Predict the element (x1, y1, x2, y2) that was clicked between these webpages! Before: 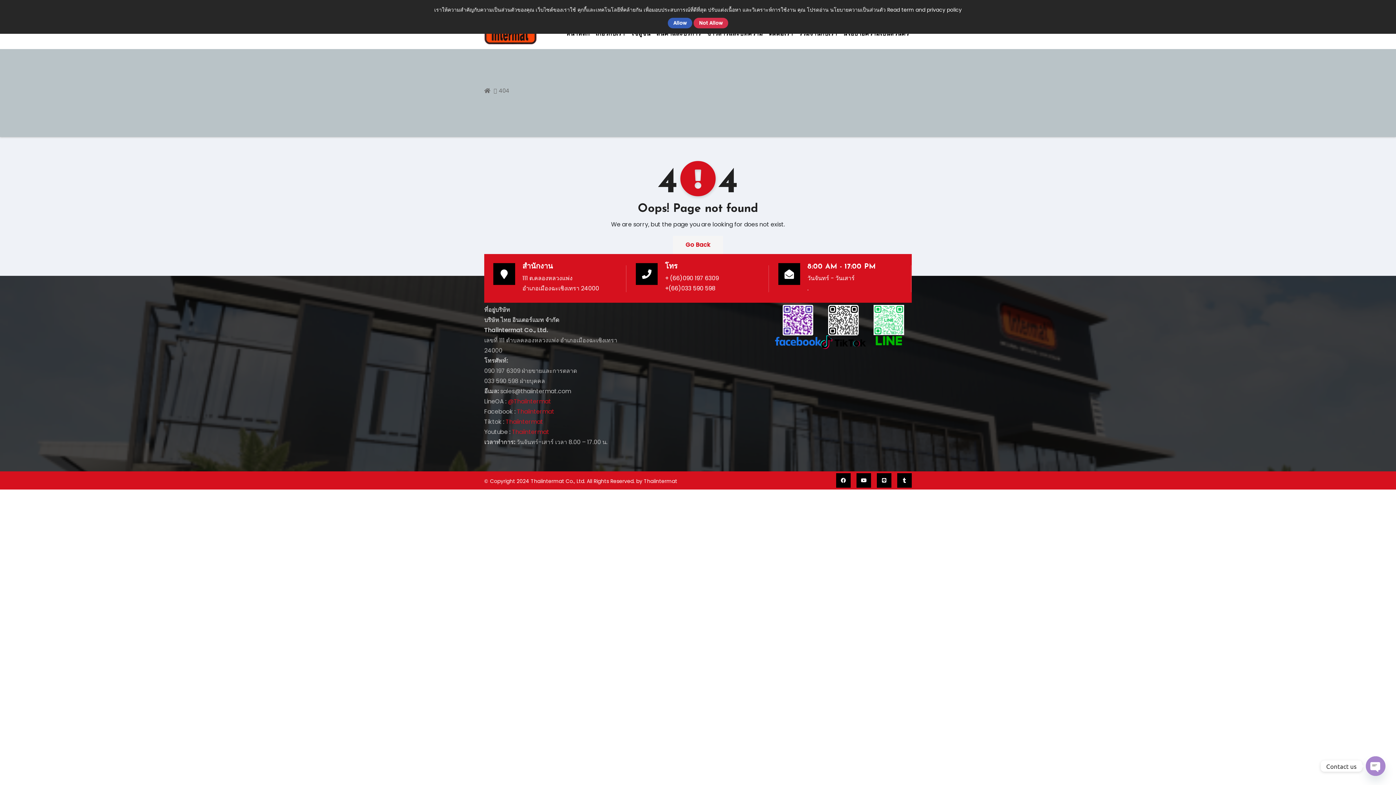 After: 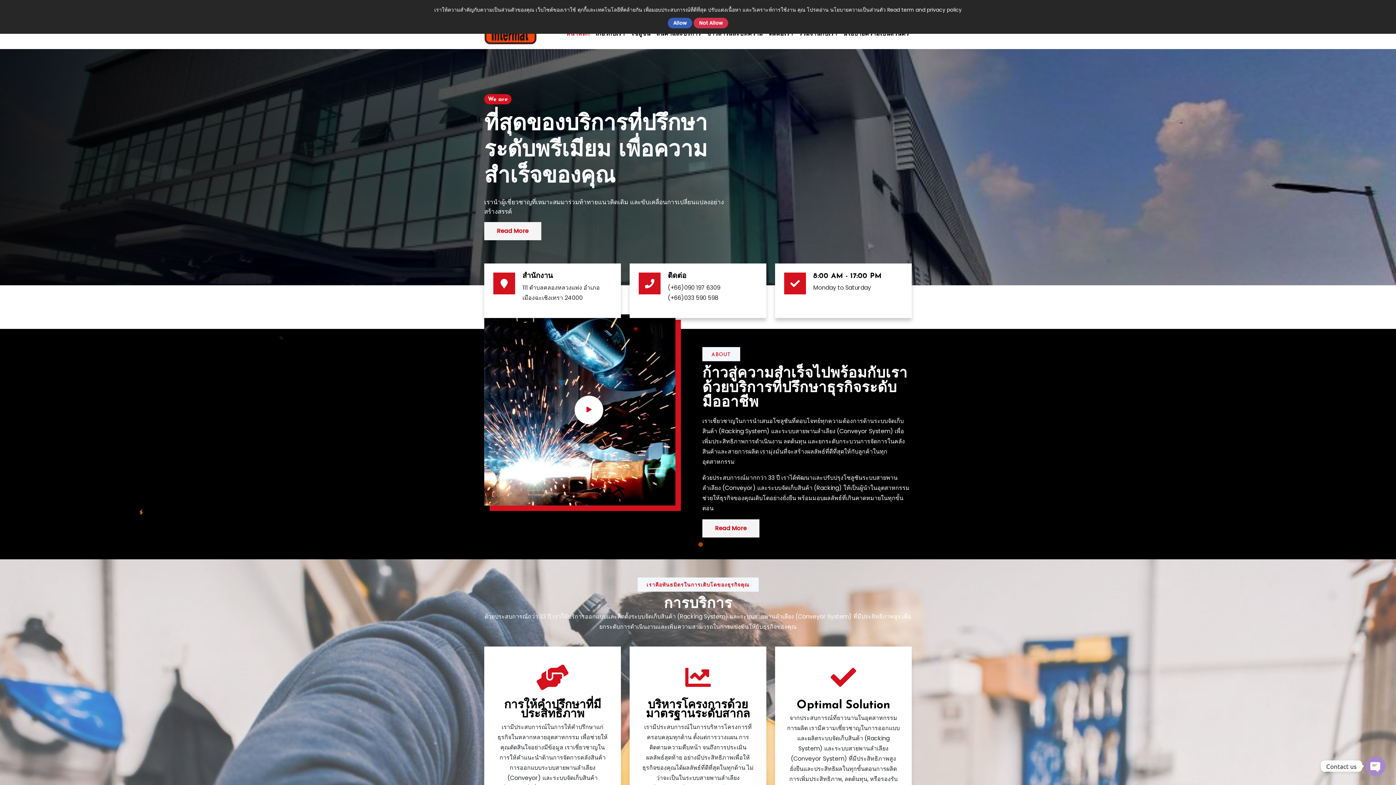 Action: bbox: (498, 86, 509, 94) label: 404